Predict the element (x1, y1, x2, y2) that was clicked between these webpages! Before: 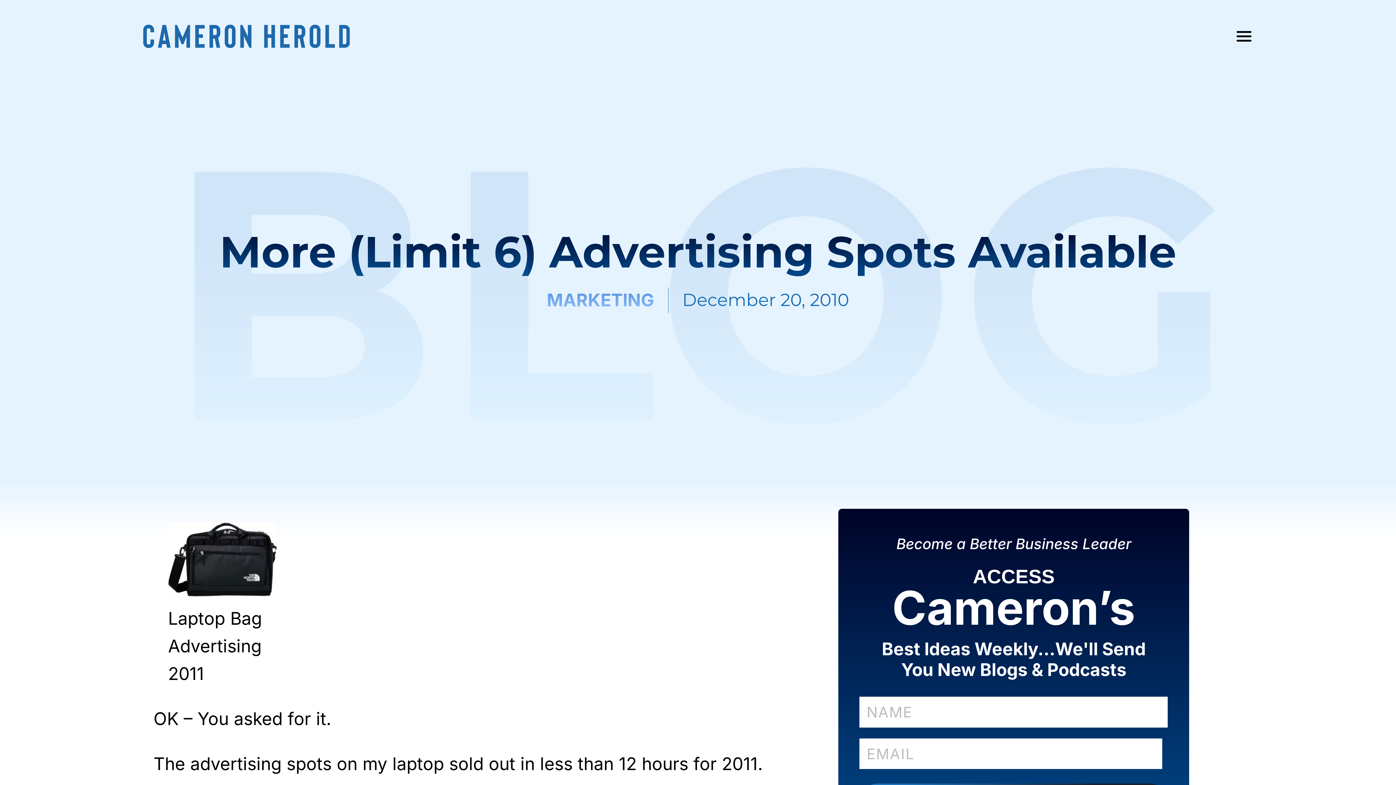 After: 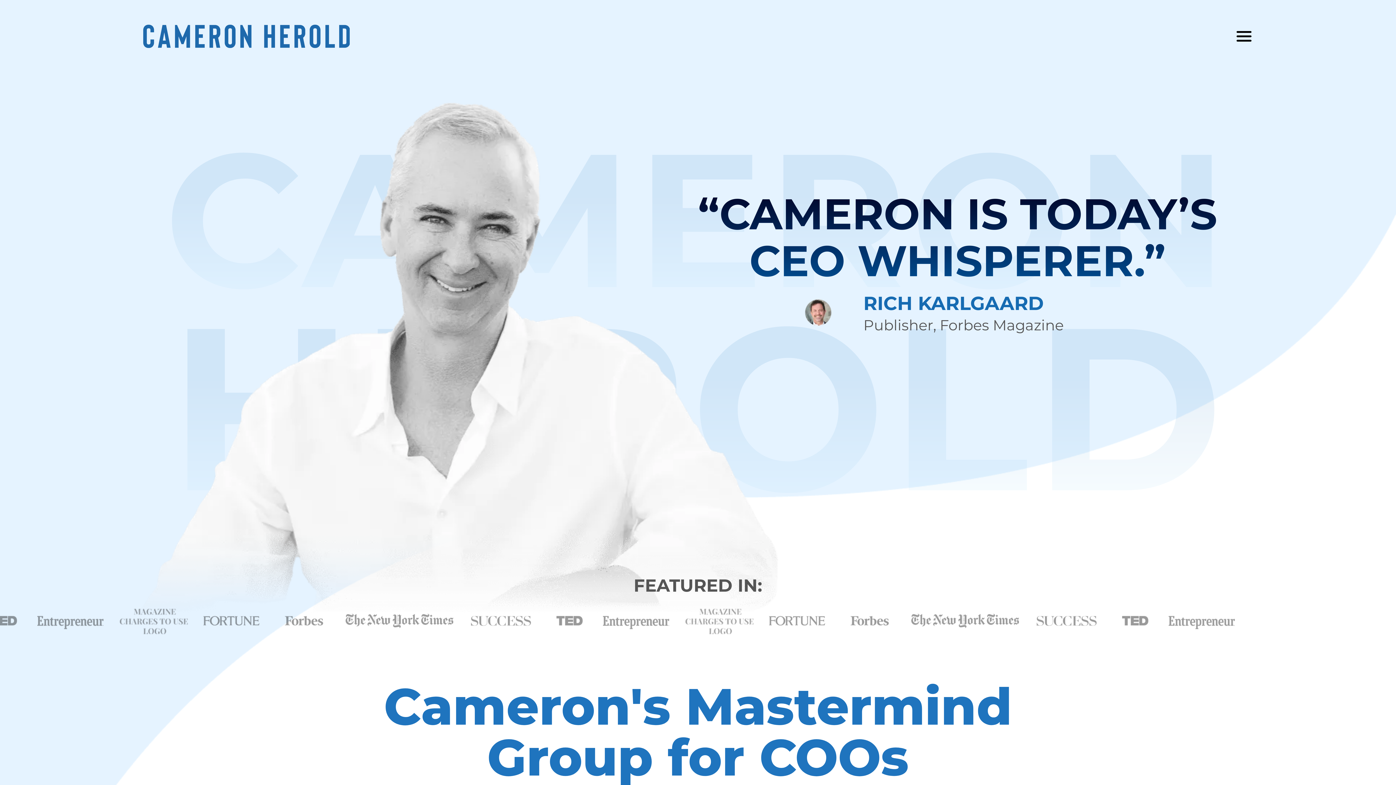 Action: bbox: (143, 24, 349, 47)